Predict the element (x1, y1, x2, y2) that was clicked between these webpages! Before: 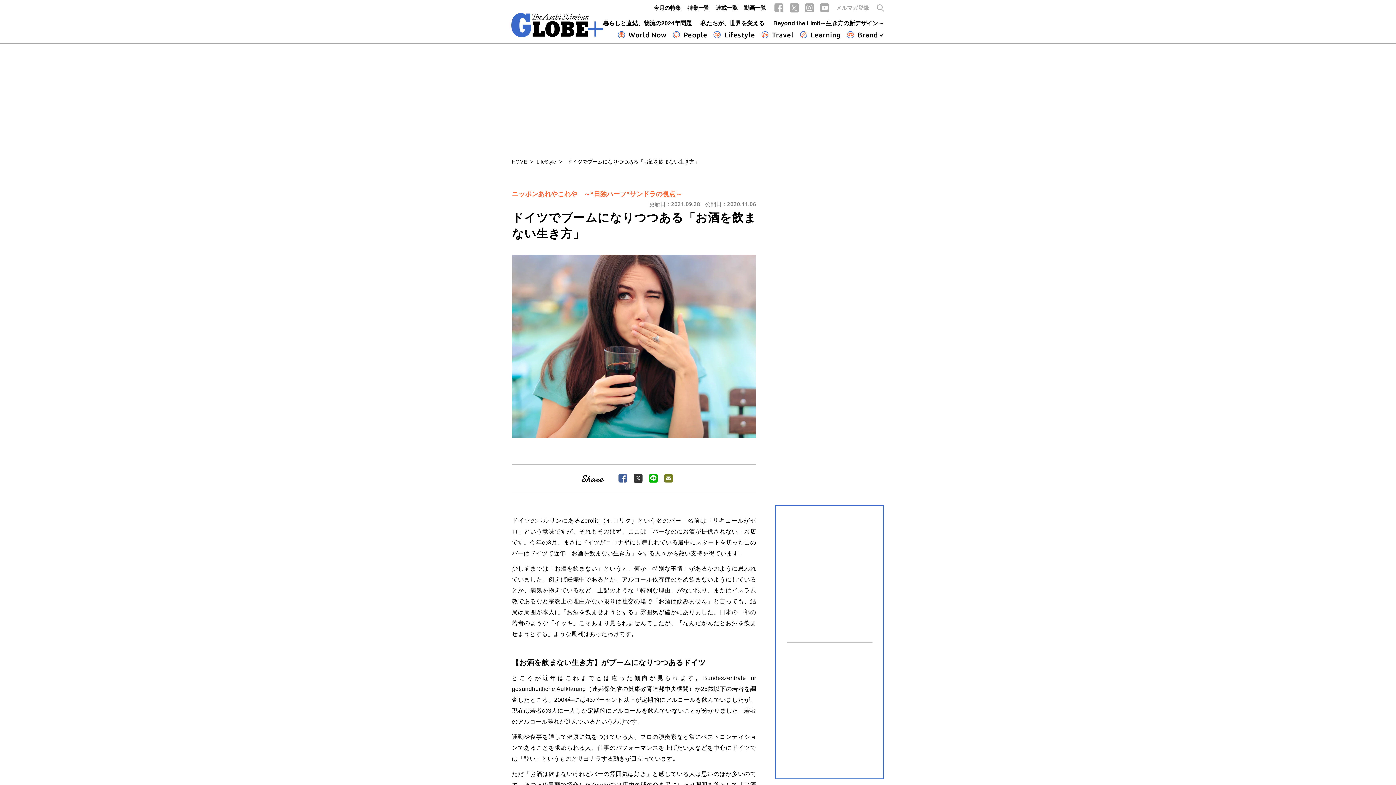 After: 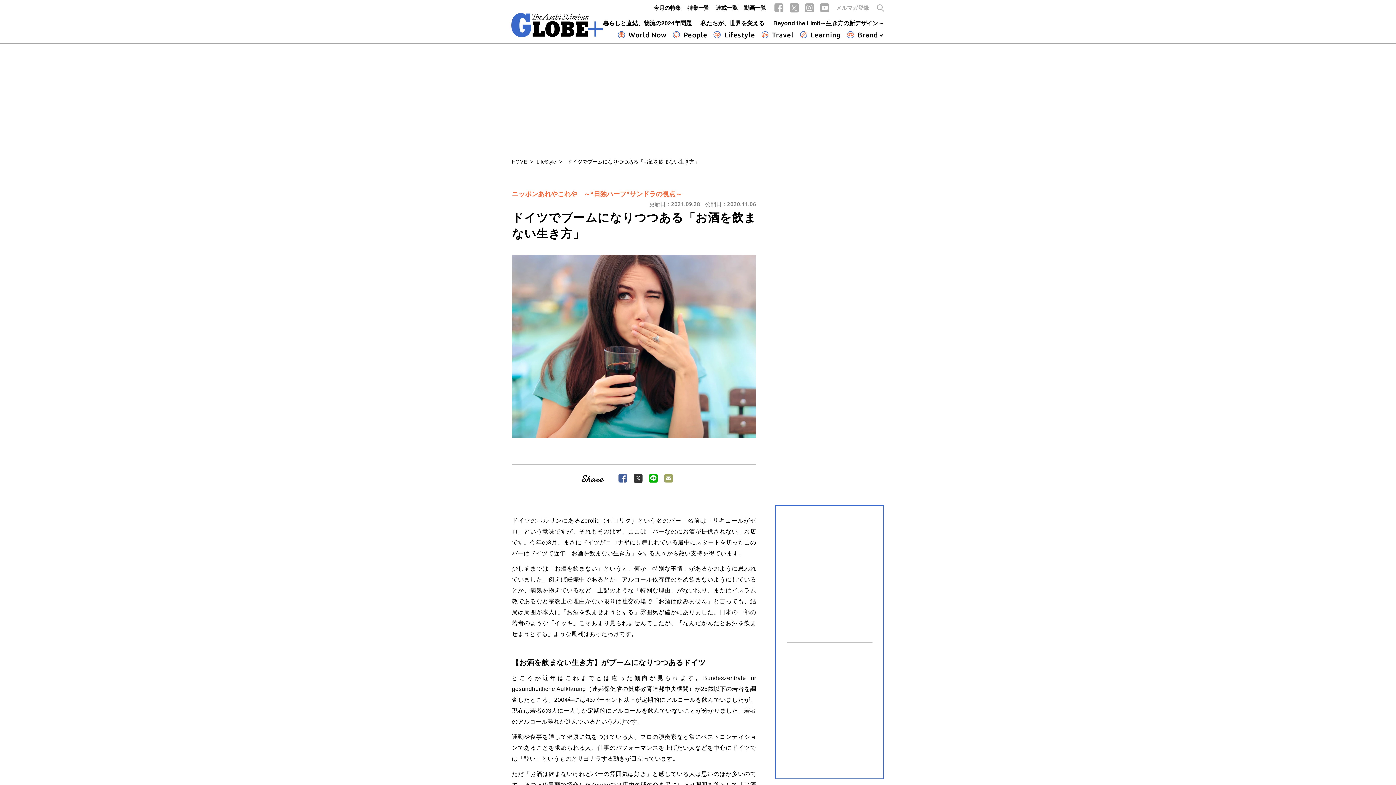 Action: bbox: (663, 473, 673, 483)